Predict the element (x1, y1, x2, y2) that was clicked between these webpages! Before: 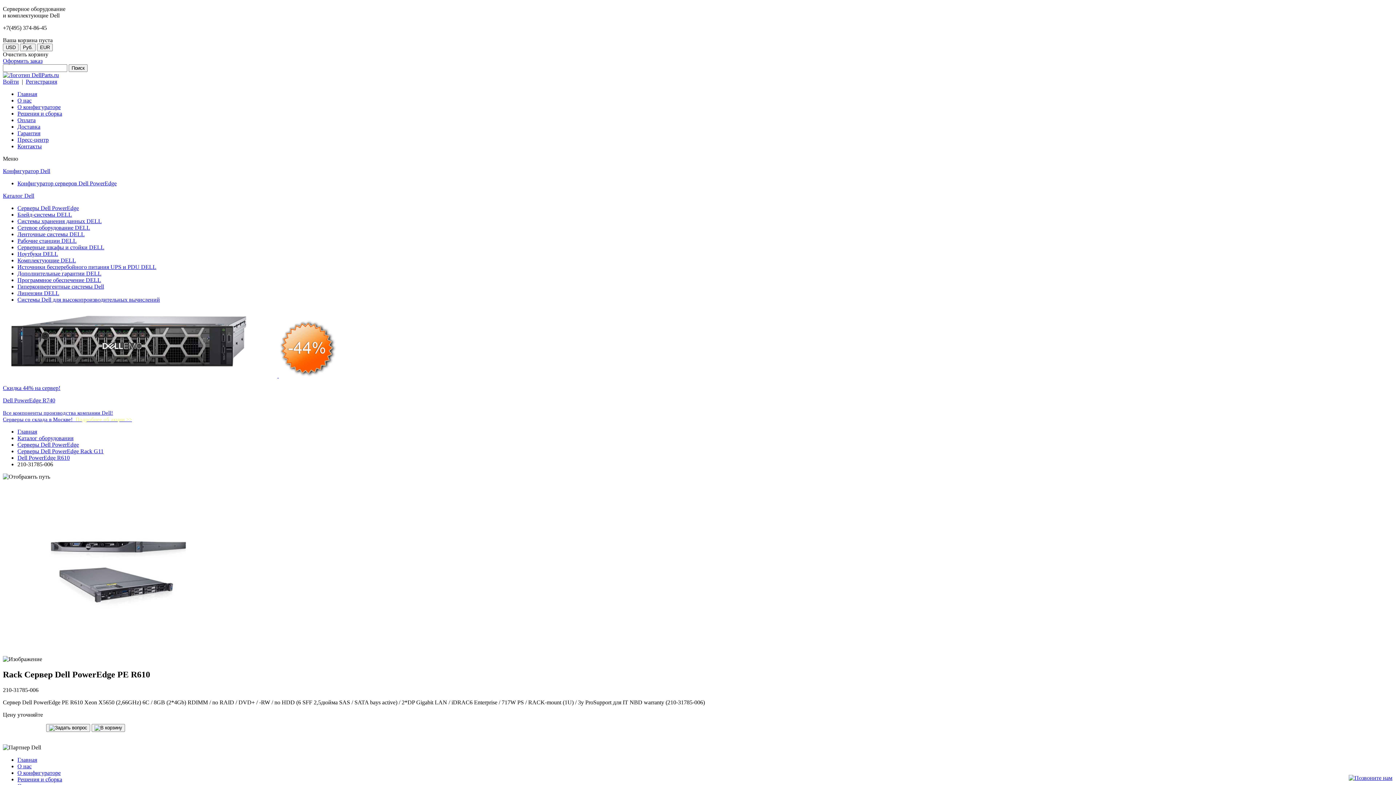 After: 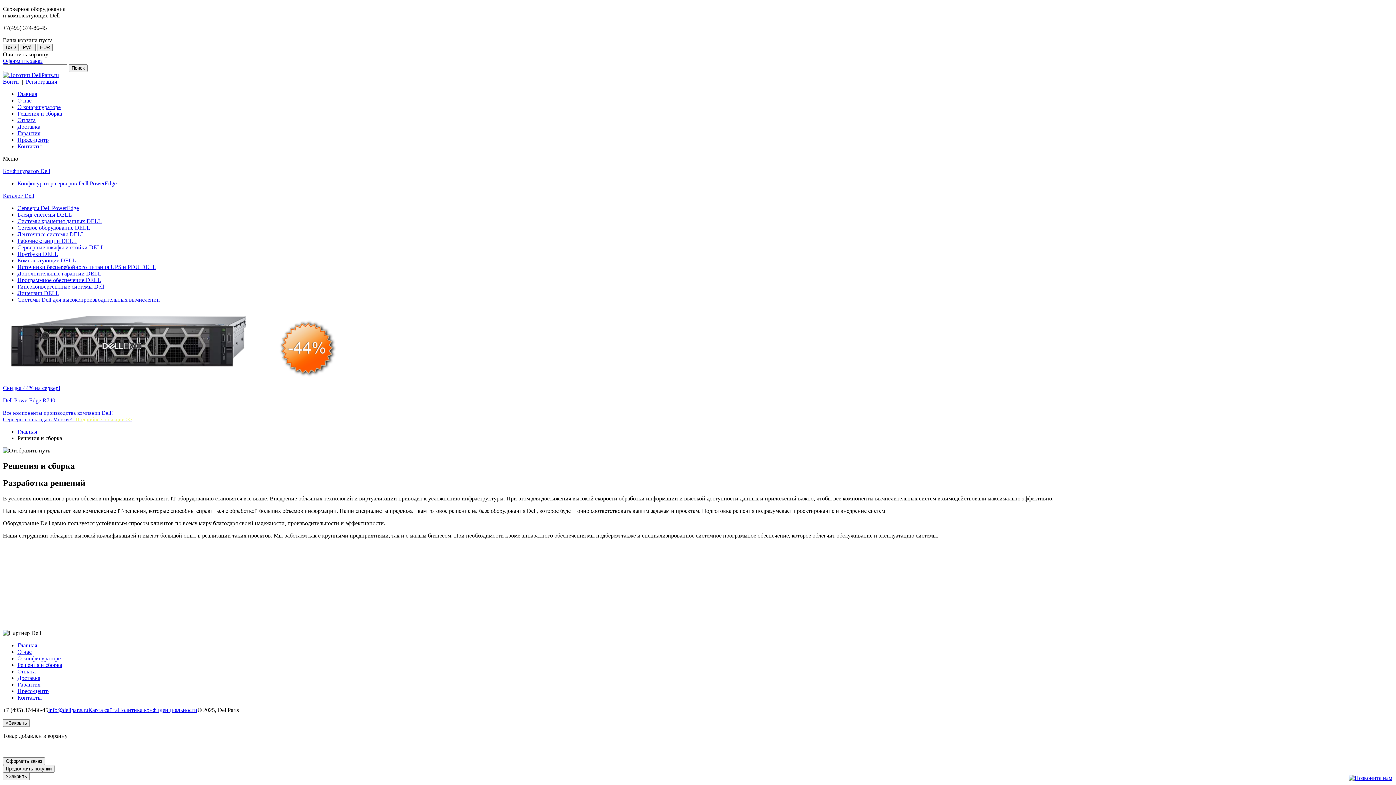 Action: label: Решения и сборка bbox: (17, 776, 62, 782)